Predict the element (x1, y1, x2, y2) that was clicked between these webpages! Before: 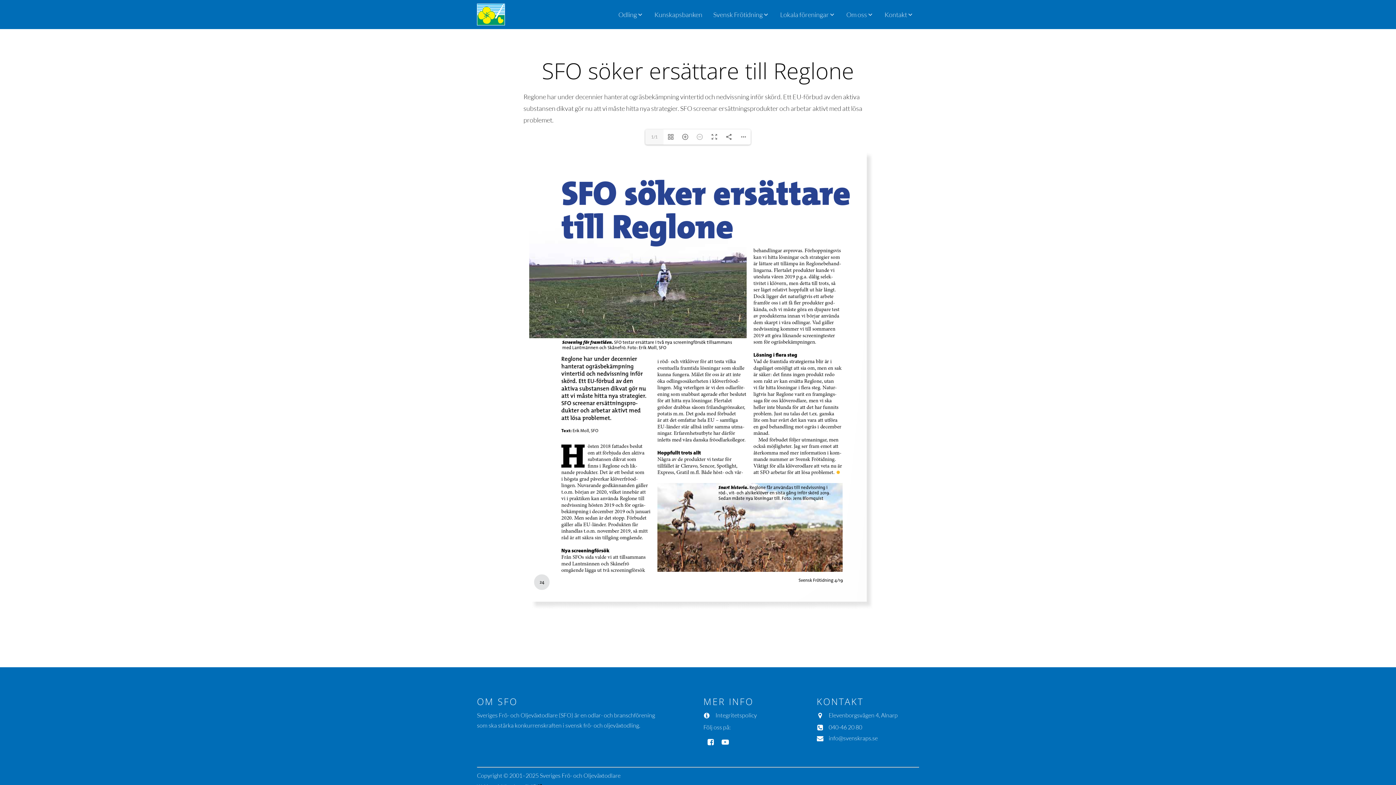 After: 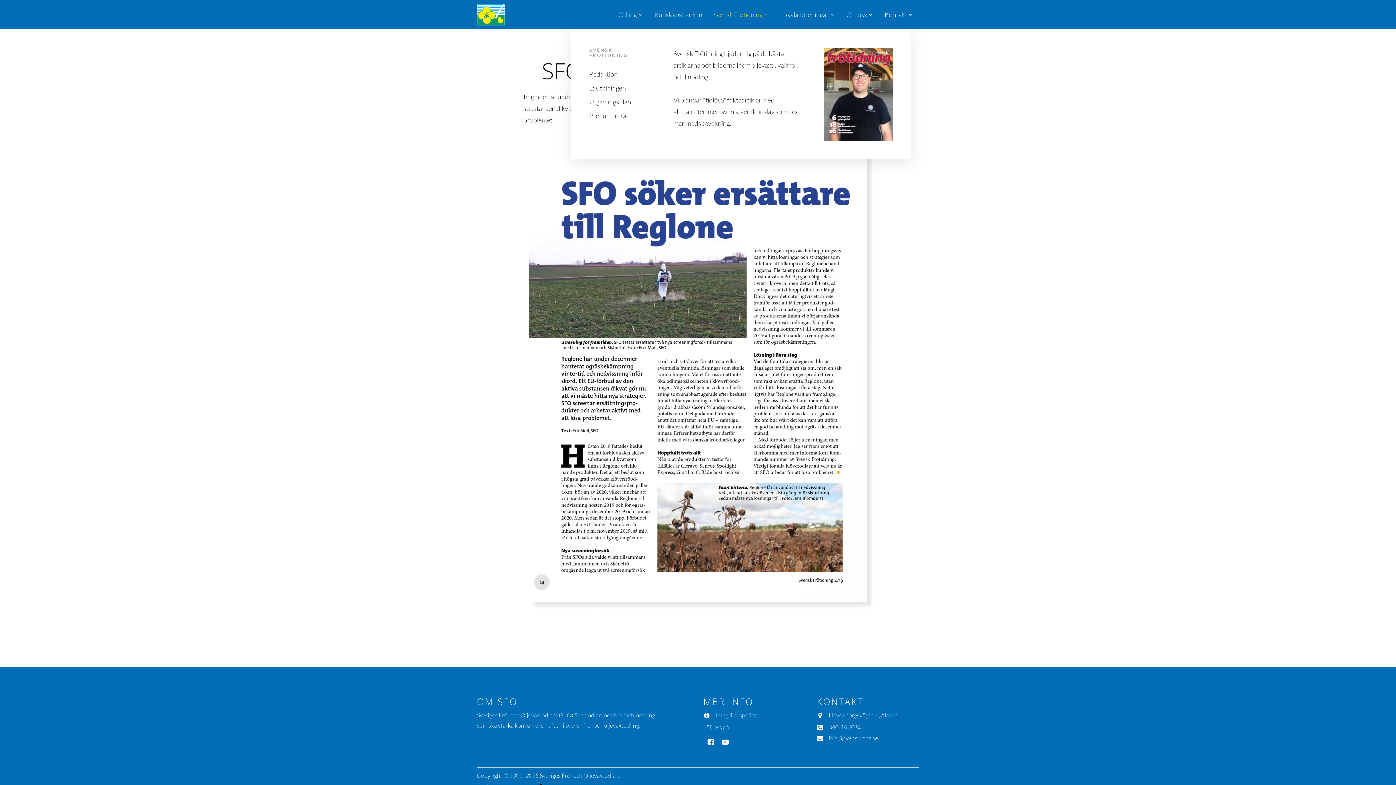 Action: label: Svensk Frötidning bbox: (708, 6, 774, 22)